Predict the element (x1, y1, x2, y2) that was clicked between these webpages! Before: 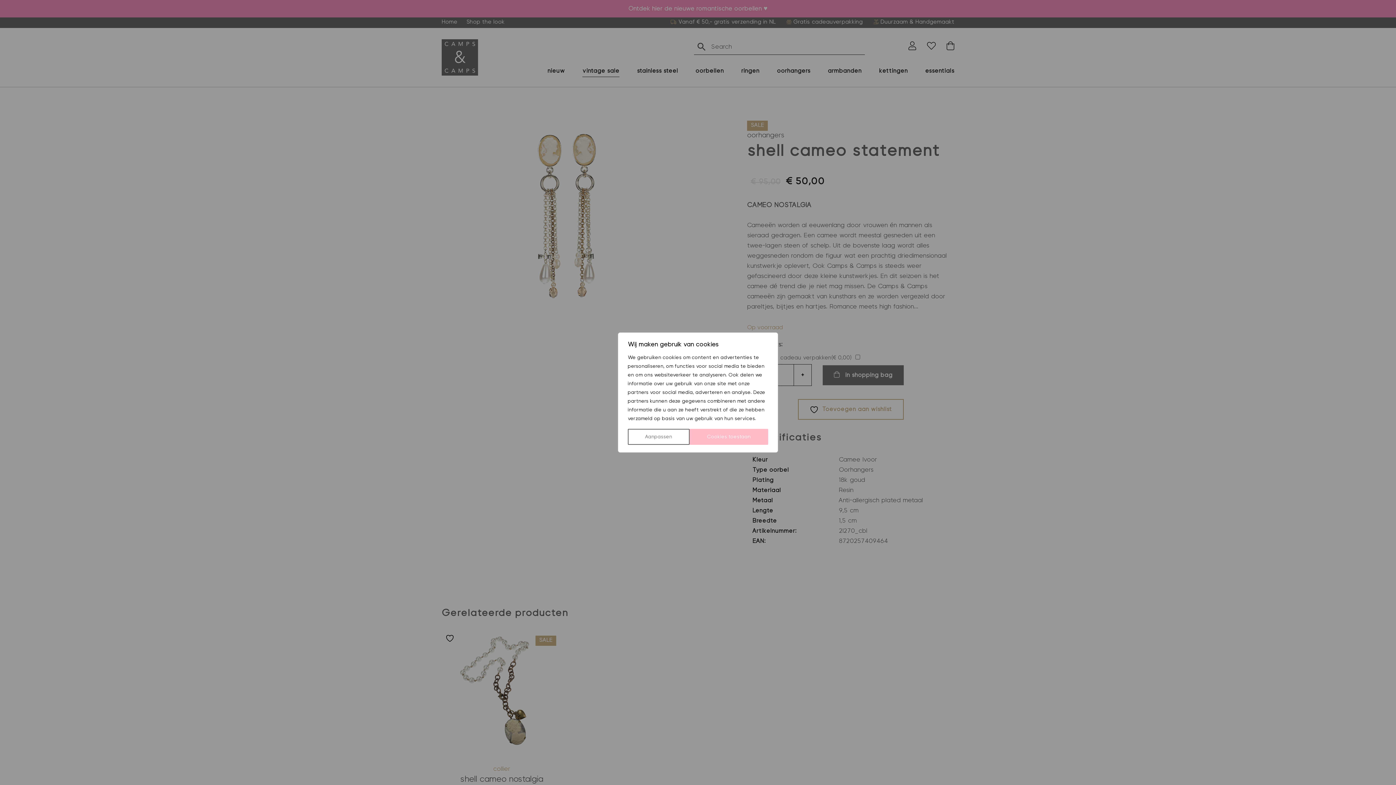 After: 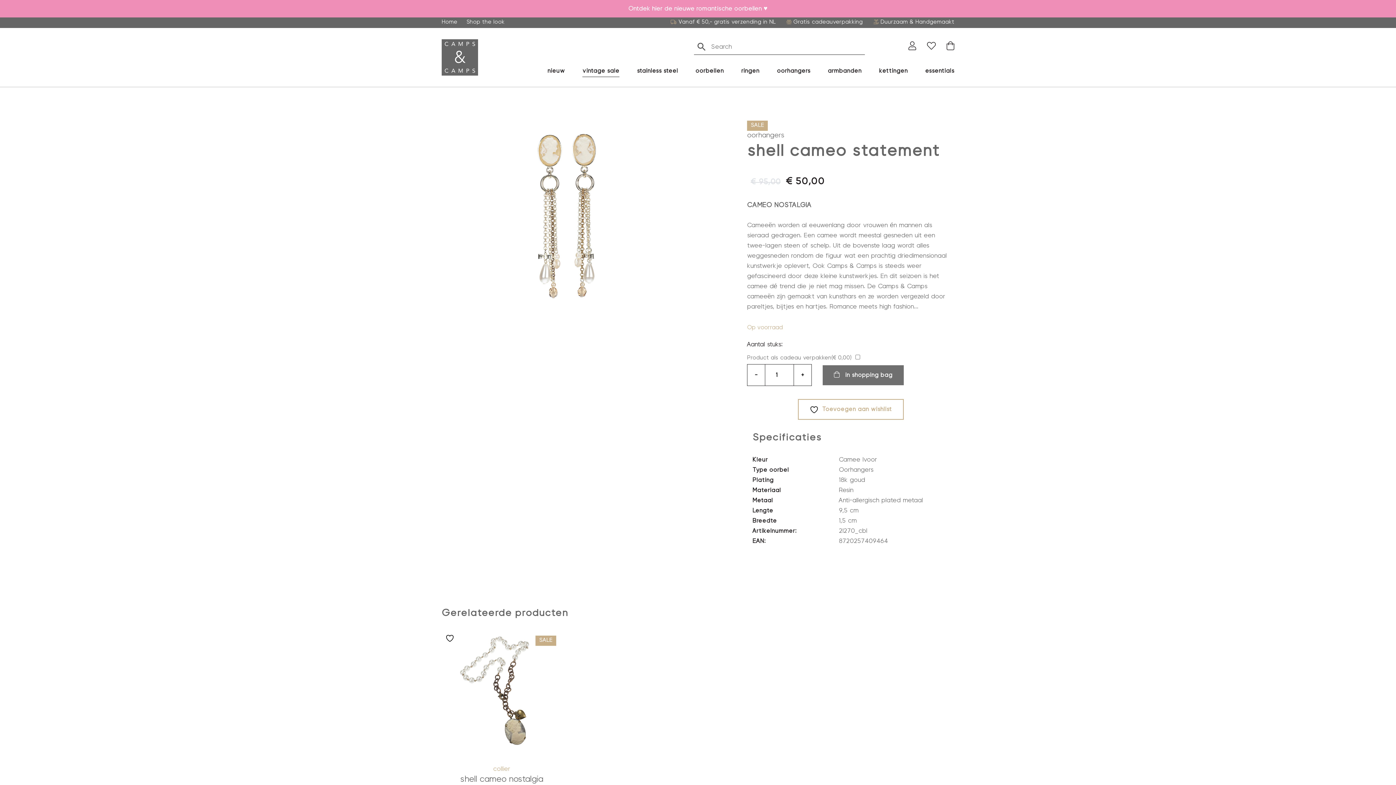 Action: label: Cookies toestaan bbox: (689, 429, 768, 445)